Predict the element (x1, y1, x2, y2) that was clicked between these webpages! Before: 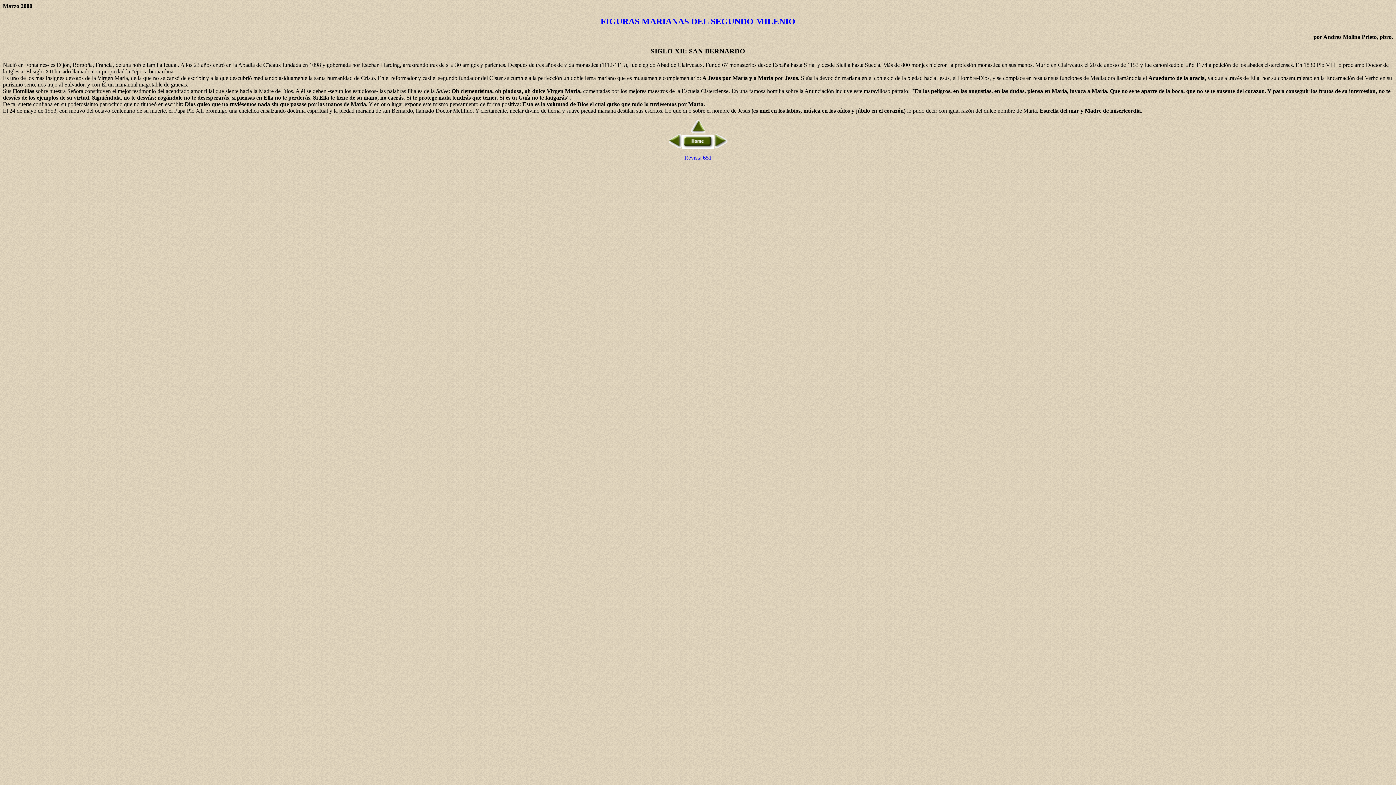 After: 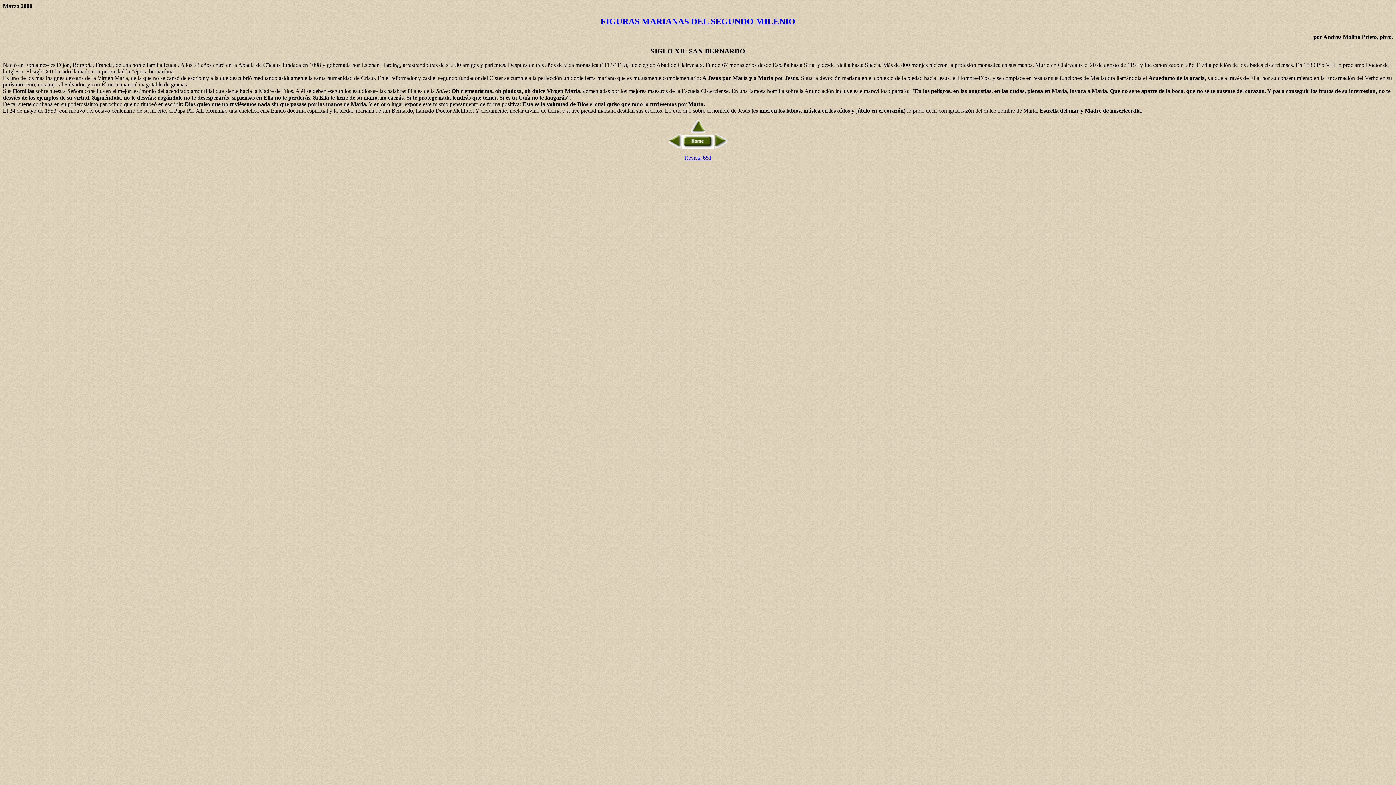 Action: bbox: (684, 154, 711, 160) label: Revista 651